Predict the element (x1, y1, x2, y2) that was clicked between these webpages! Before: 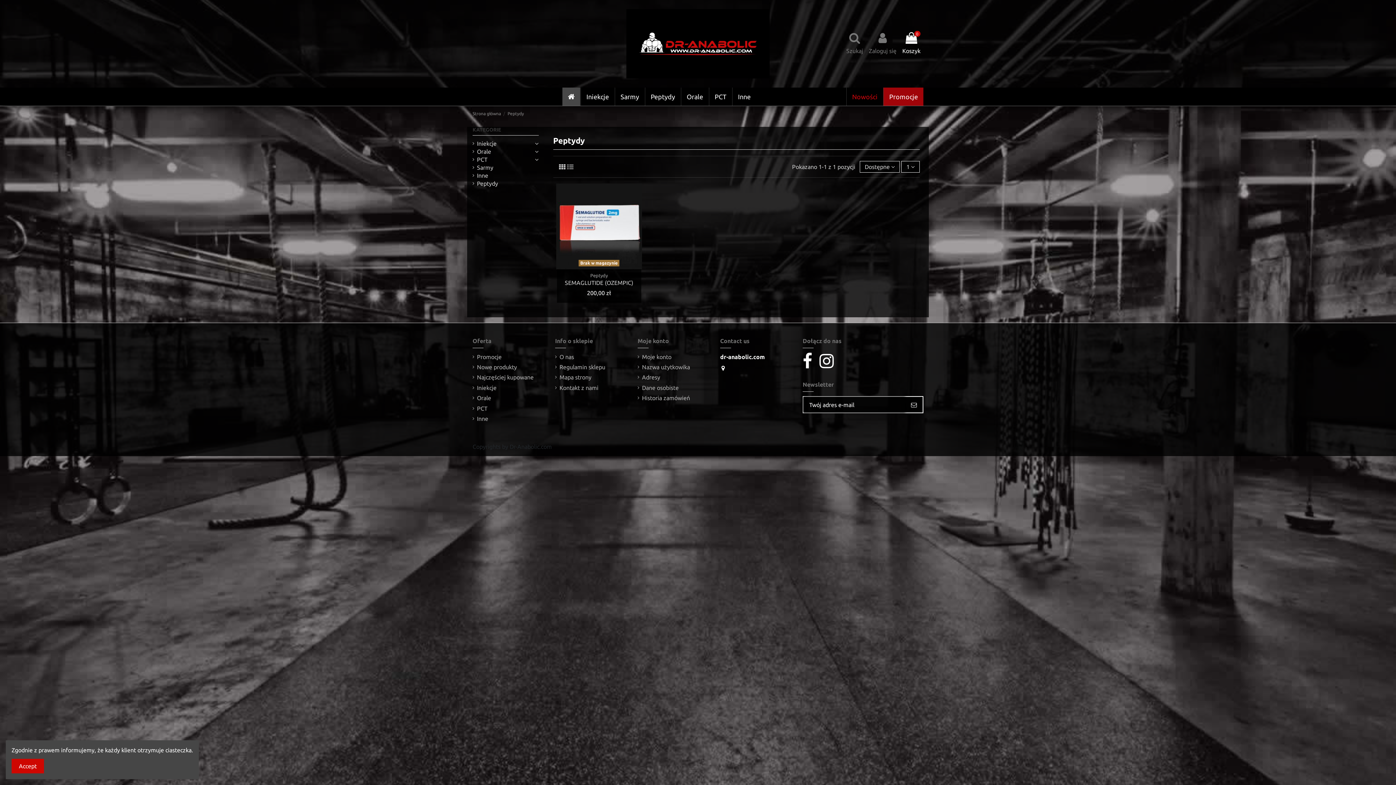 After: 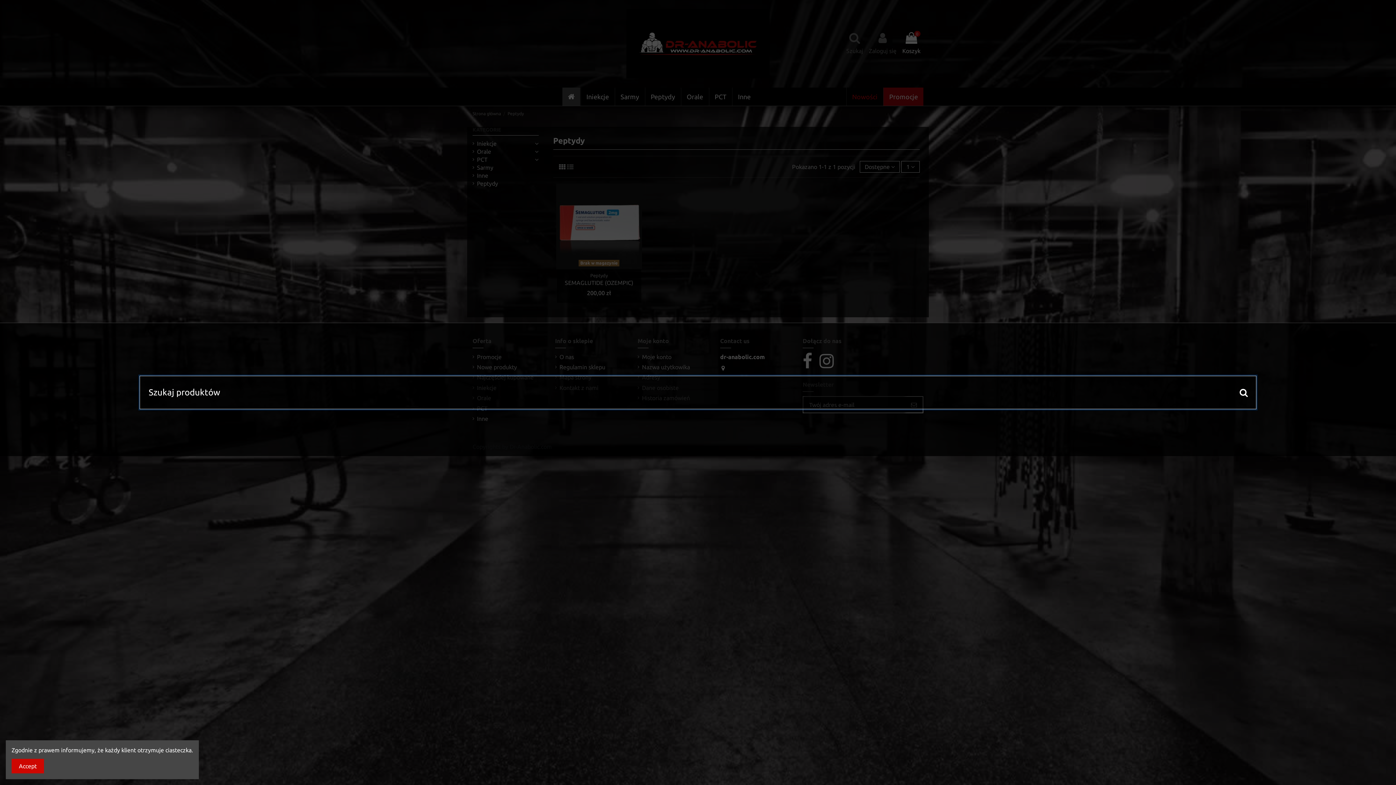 Action: label: Szukaj bbox: (846, 32, 863, 55)